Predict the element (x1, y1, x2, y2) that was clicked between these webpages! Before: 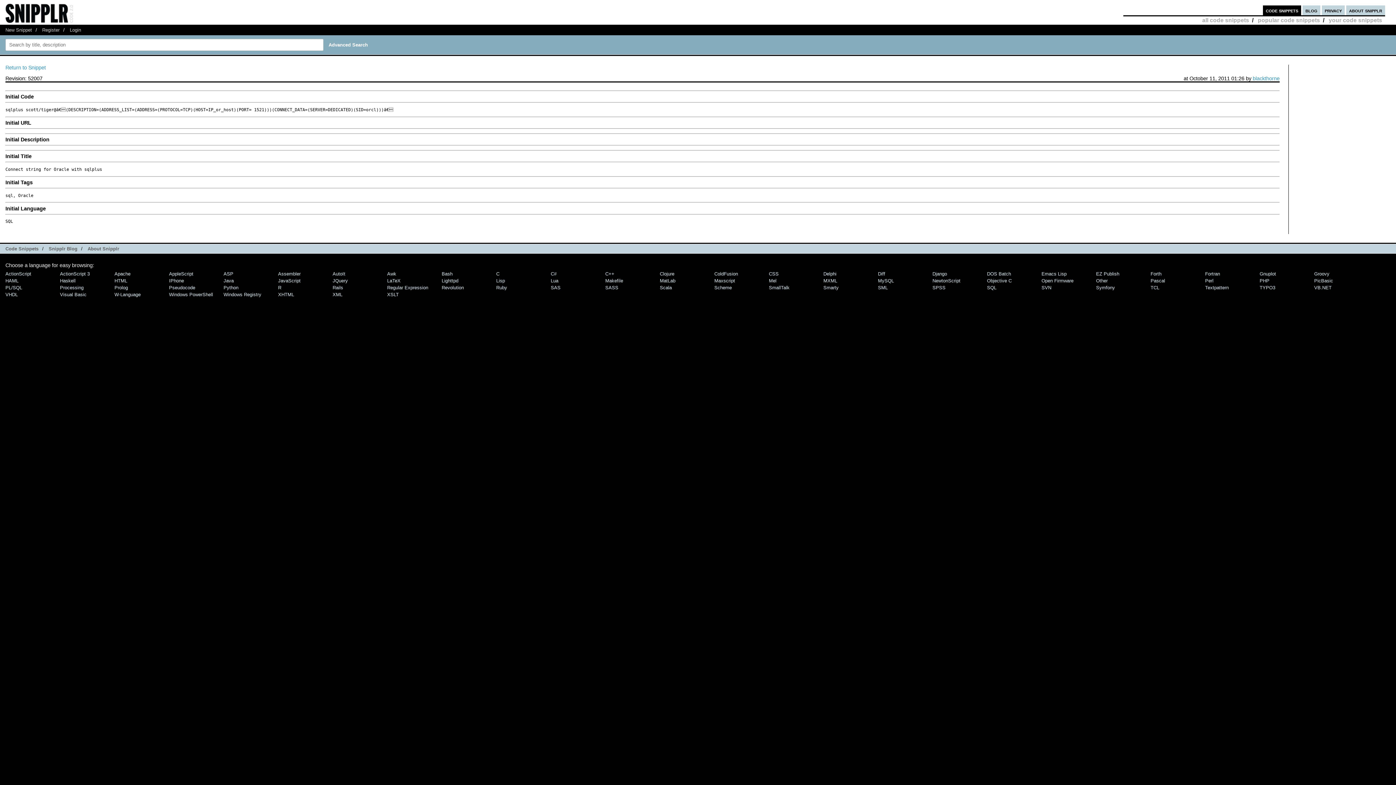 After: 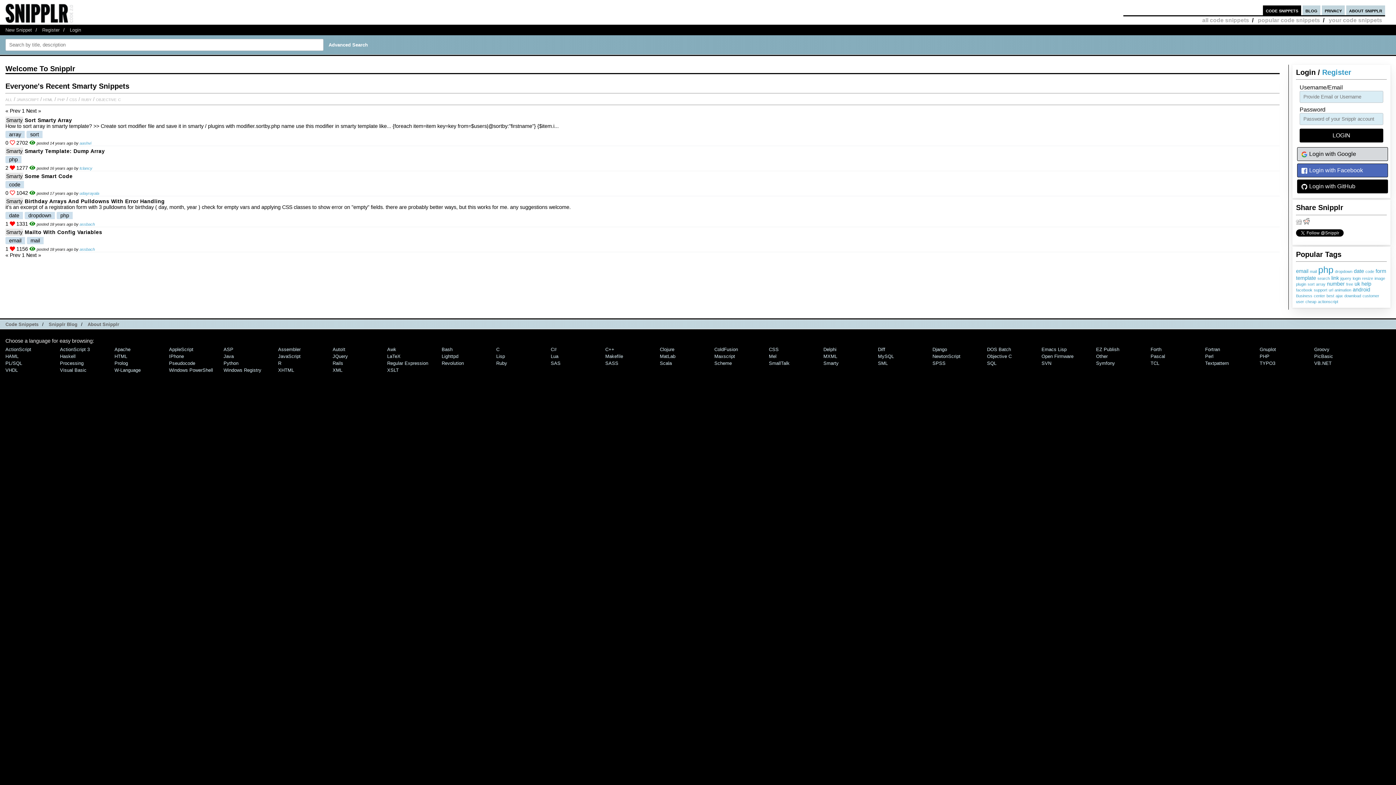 Action: label: Smarty bbox: (823, 285, 838, 290)